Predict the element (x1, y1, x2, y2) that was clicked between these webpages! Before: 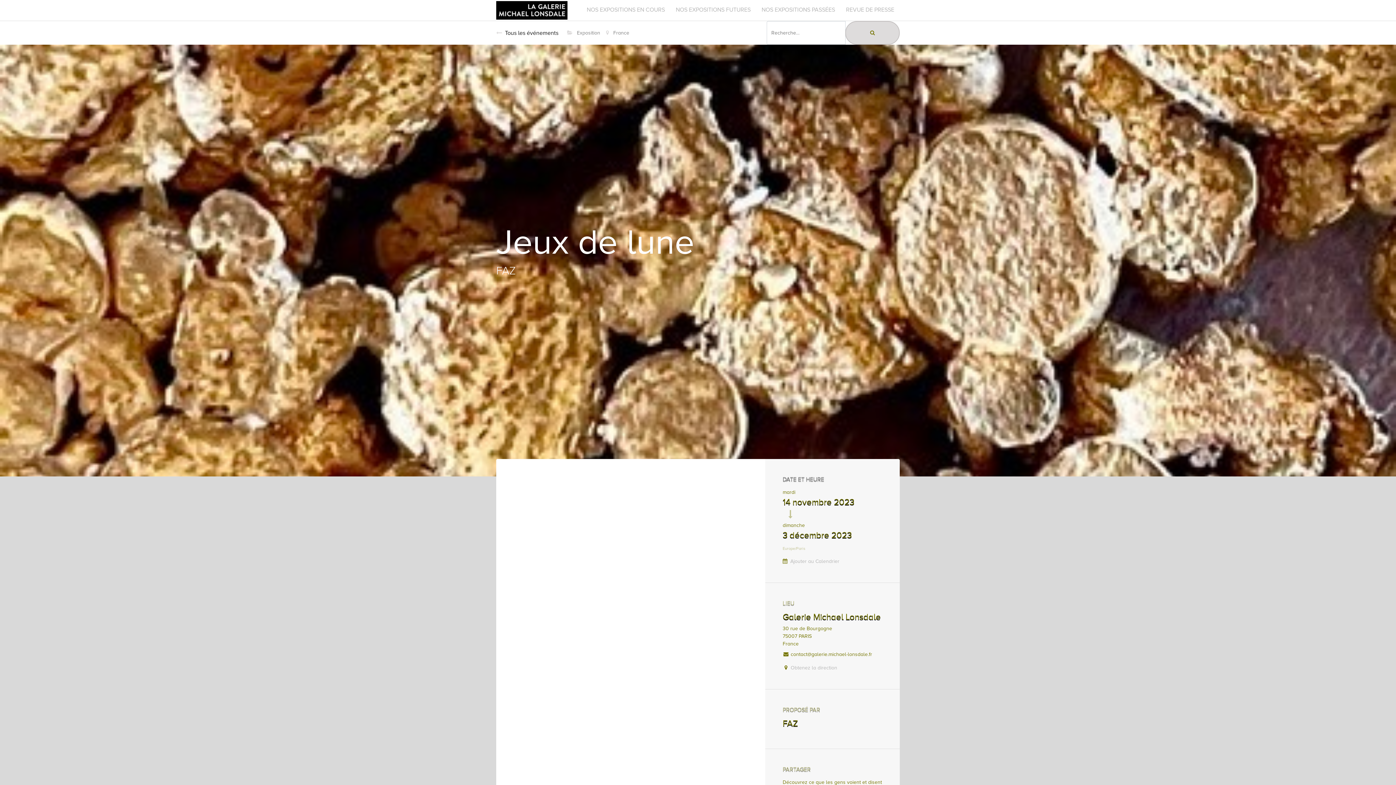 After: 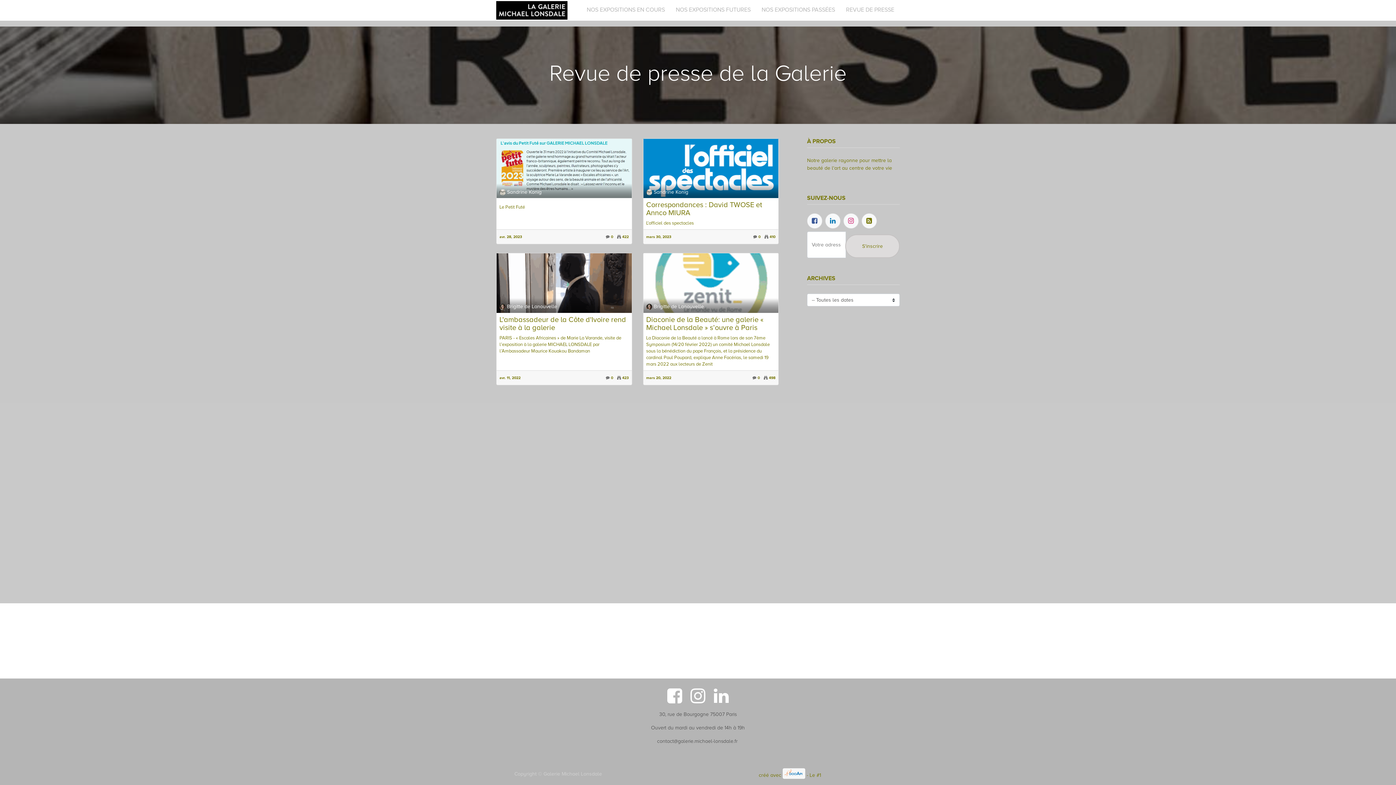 Action: bbox: (840, 0, 900, 19) label: REVUE DE PRESSE